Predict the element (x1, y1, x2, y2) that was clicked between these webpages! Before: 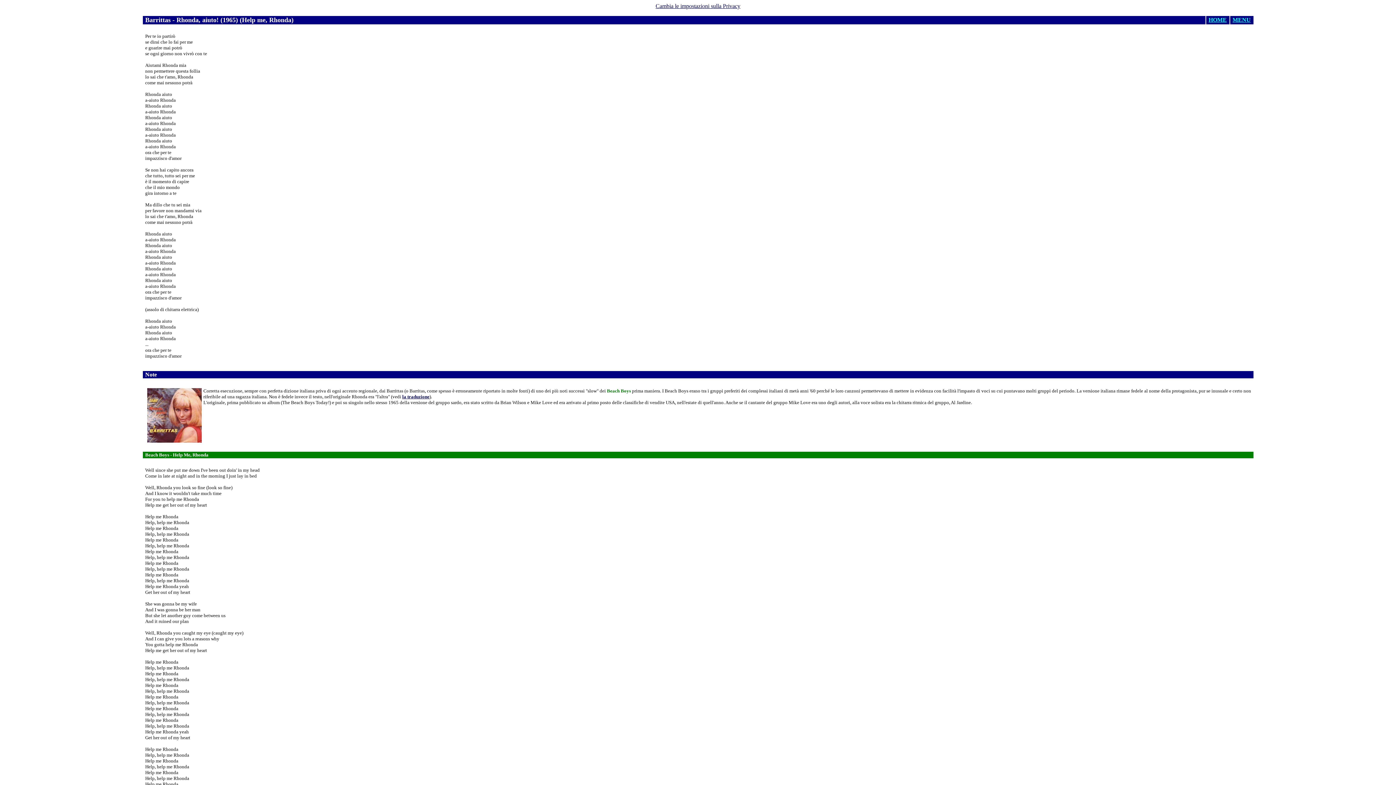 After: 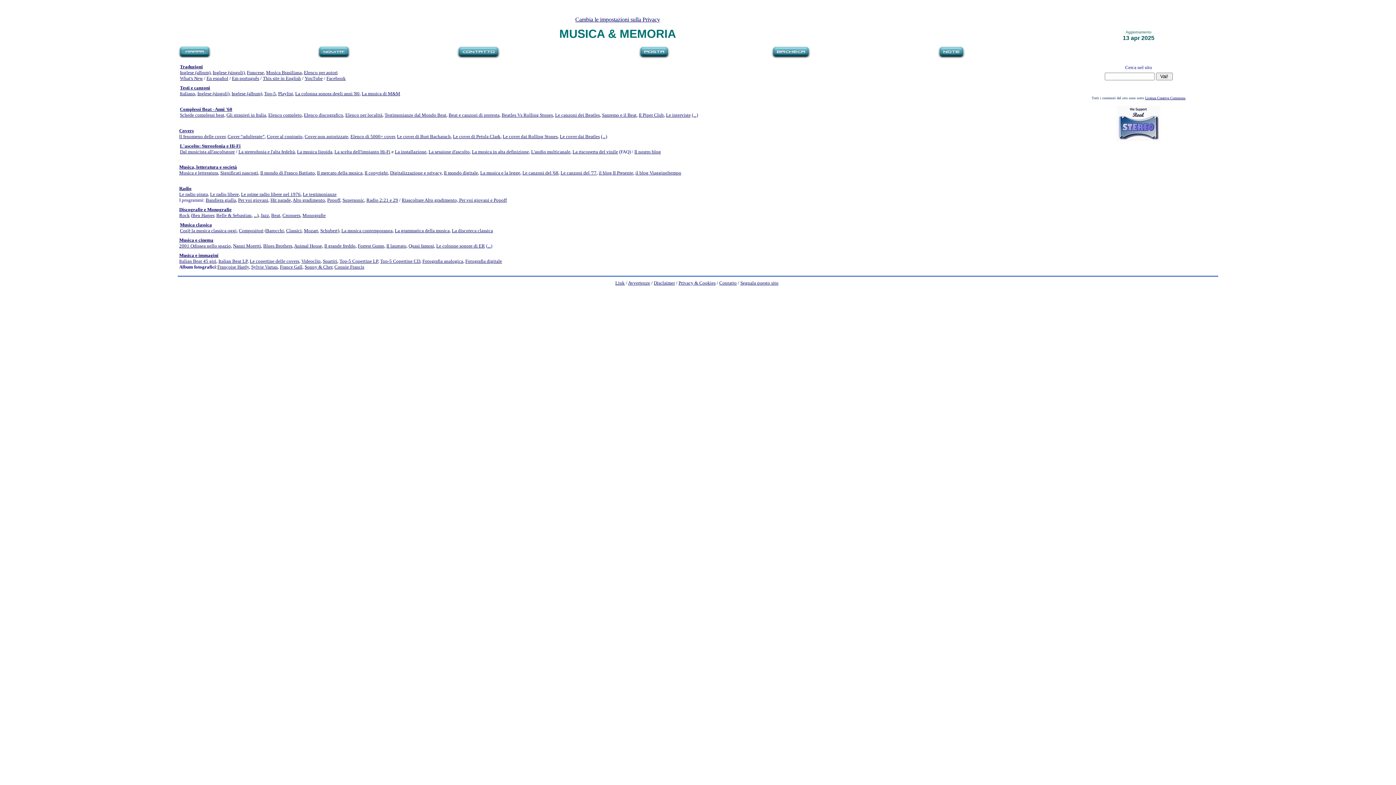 Action: bbox: (1208, 16, 1227, 22) label: HOME